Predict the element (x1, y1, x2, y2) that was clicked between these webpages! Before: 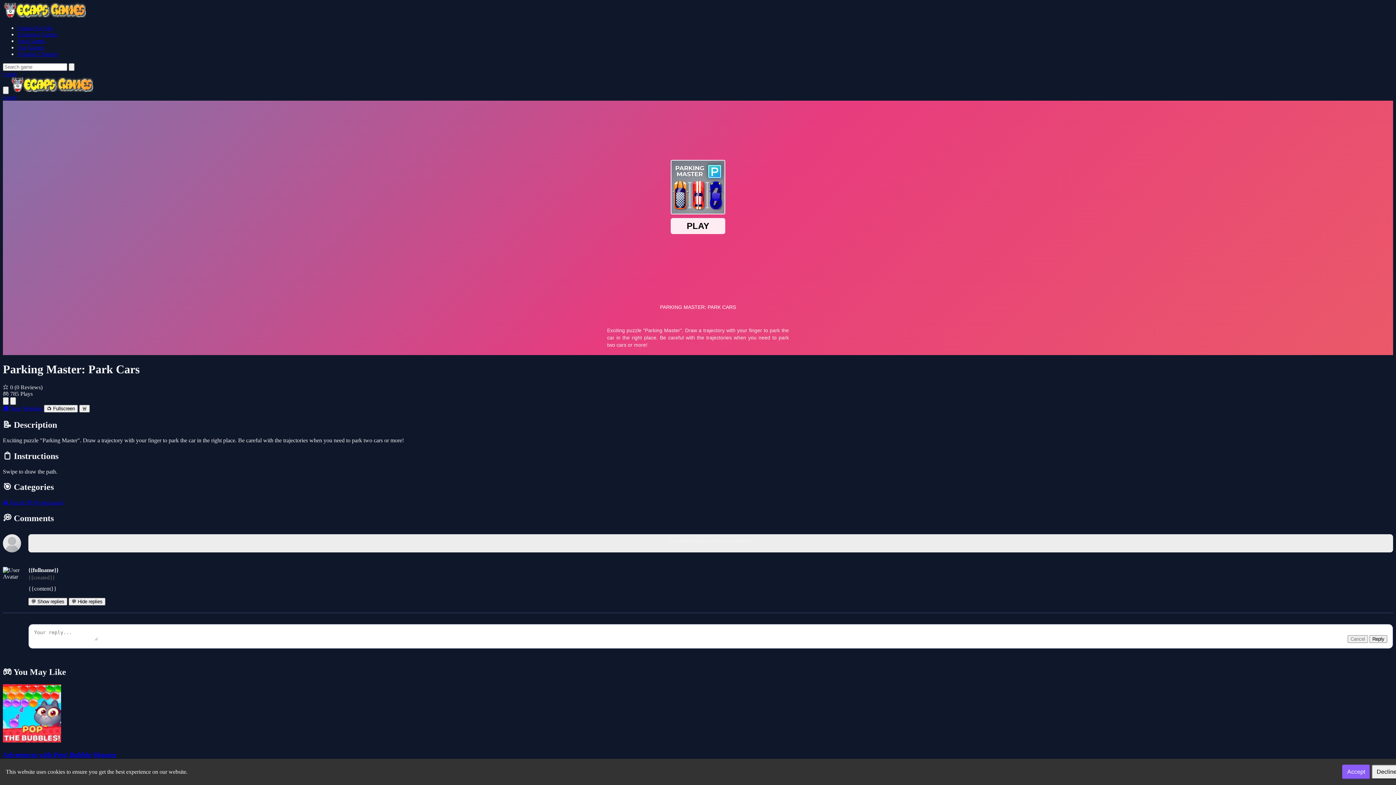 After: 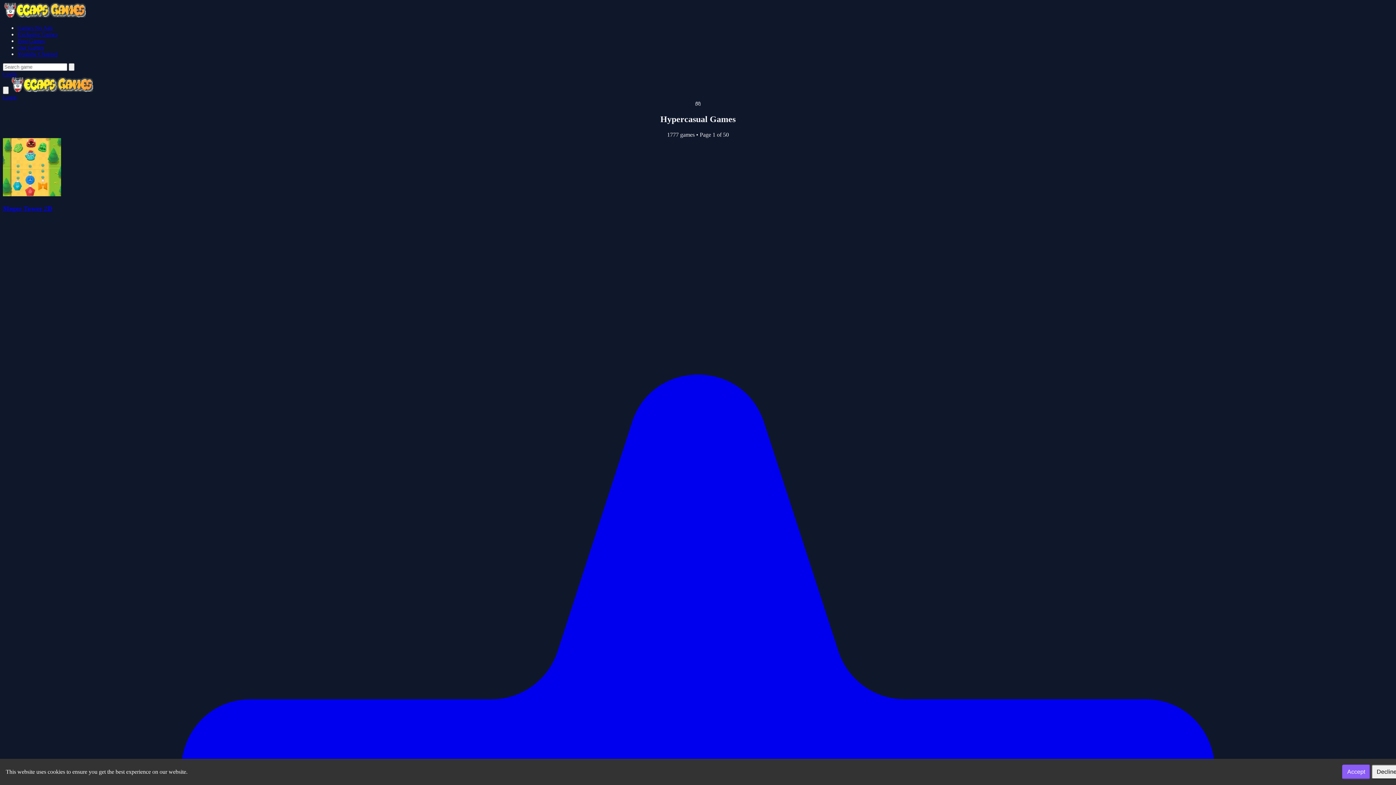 Action: label: 🎮 Hypercasual bbox: (26, 499, 62, 505)